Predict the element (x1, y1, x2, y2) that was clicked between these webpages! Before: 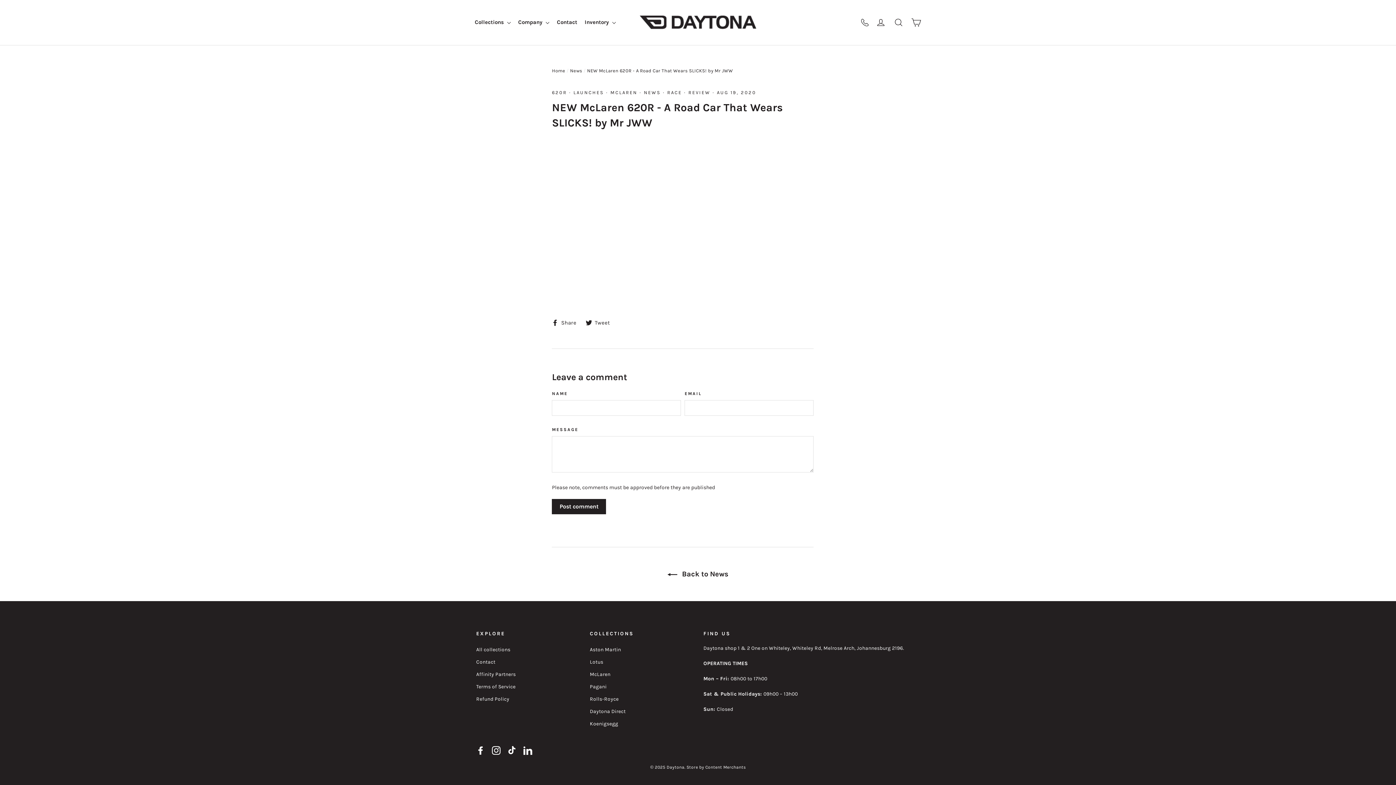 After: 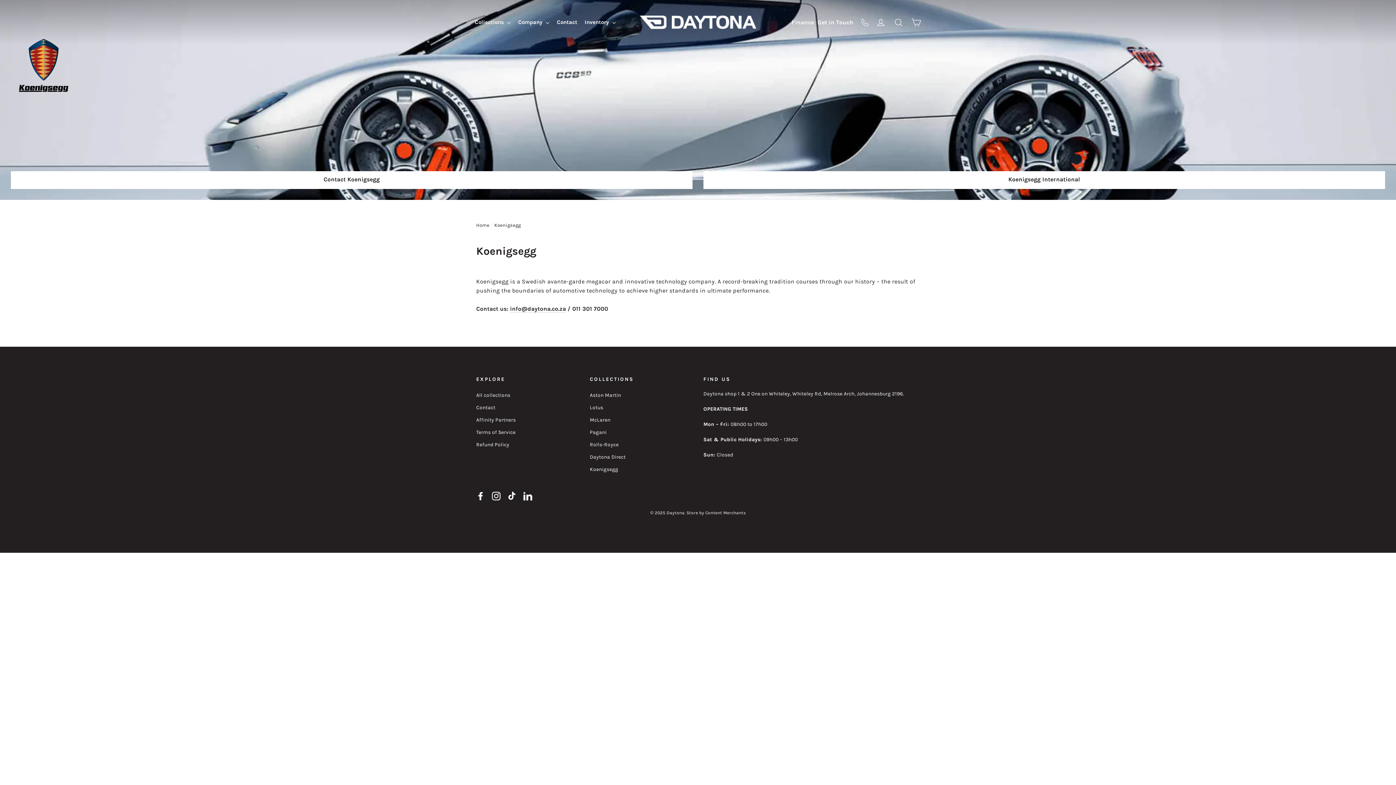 Action: bbox: (590, 718, 692, 729) label: Koenigsegg